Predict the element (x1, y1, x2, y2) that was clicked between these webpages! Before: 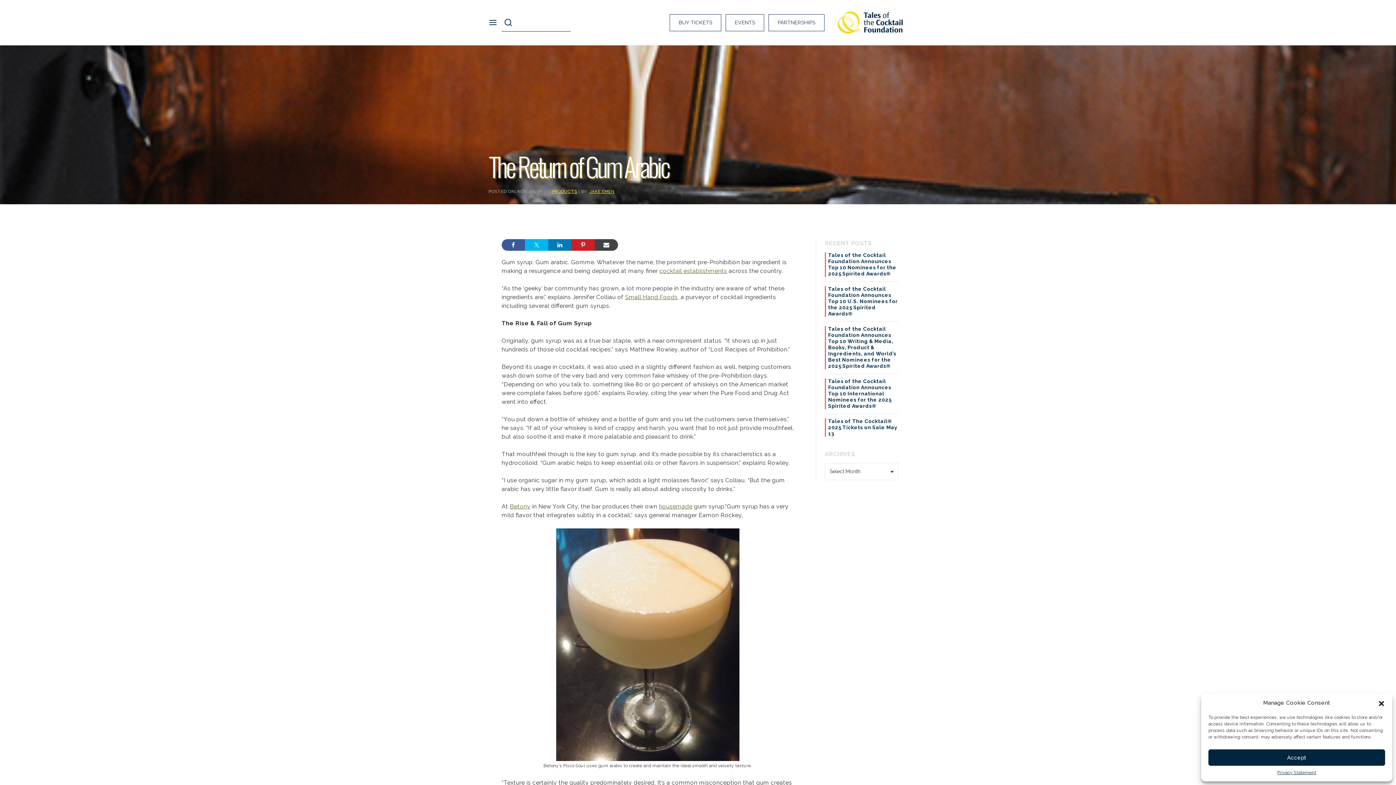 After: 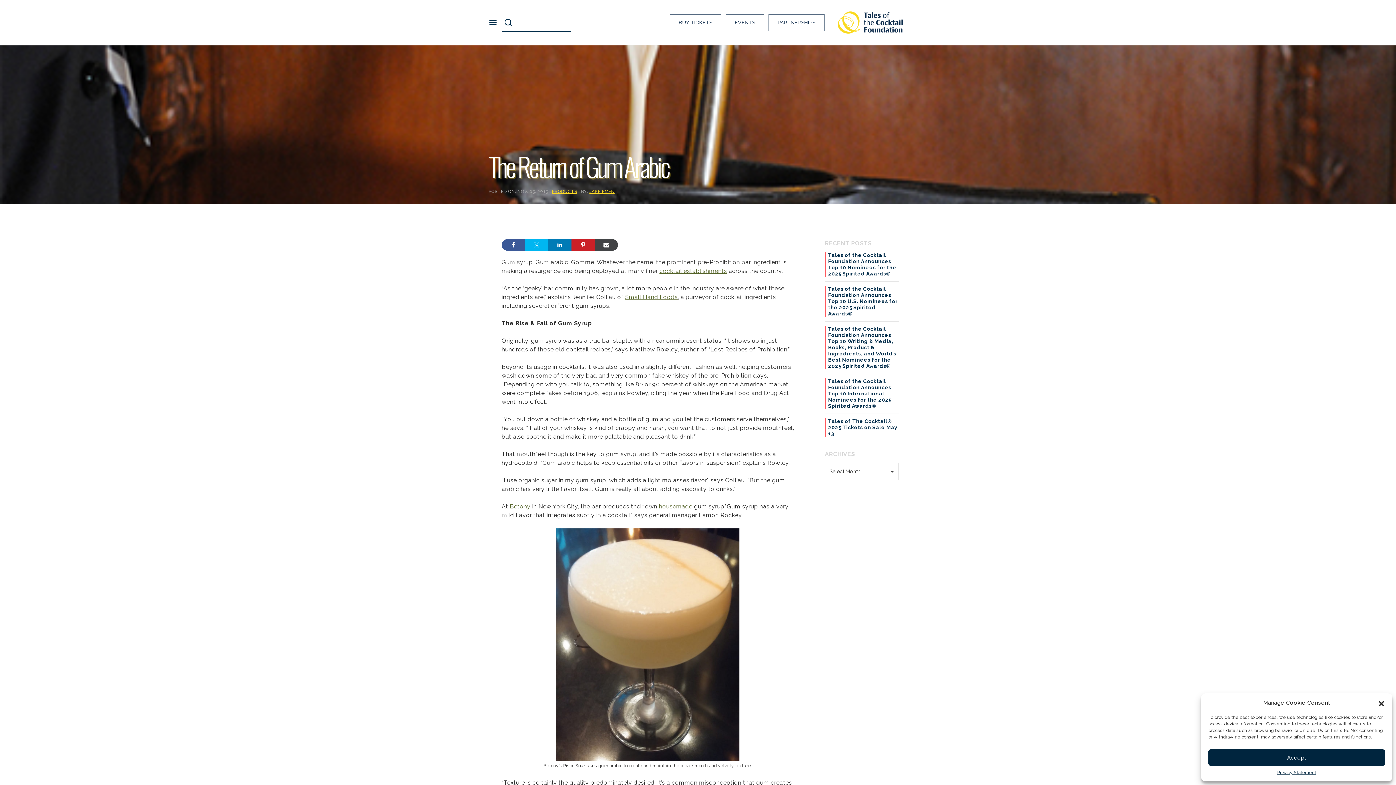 Action: bbox: (501, 13, 514, 31) label: Search